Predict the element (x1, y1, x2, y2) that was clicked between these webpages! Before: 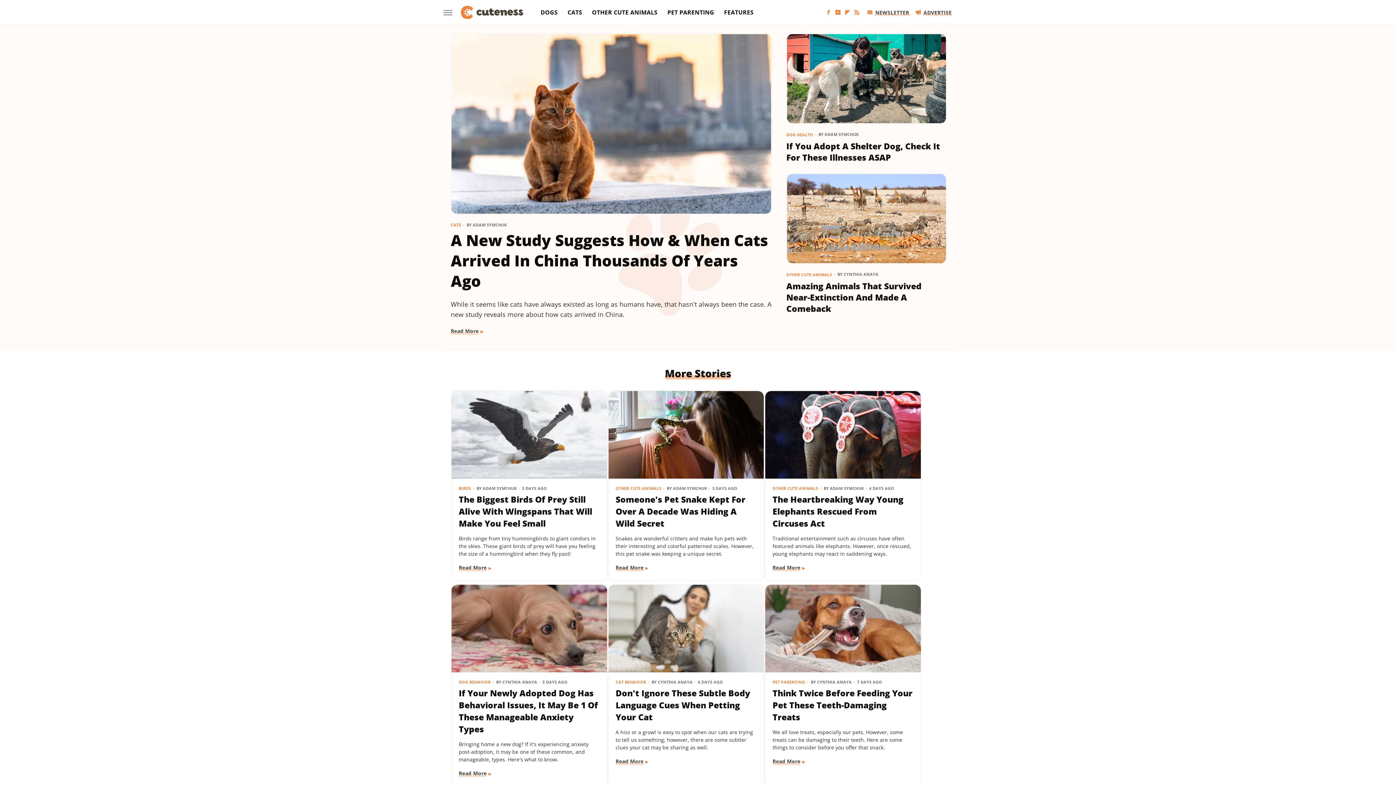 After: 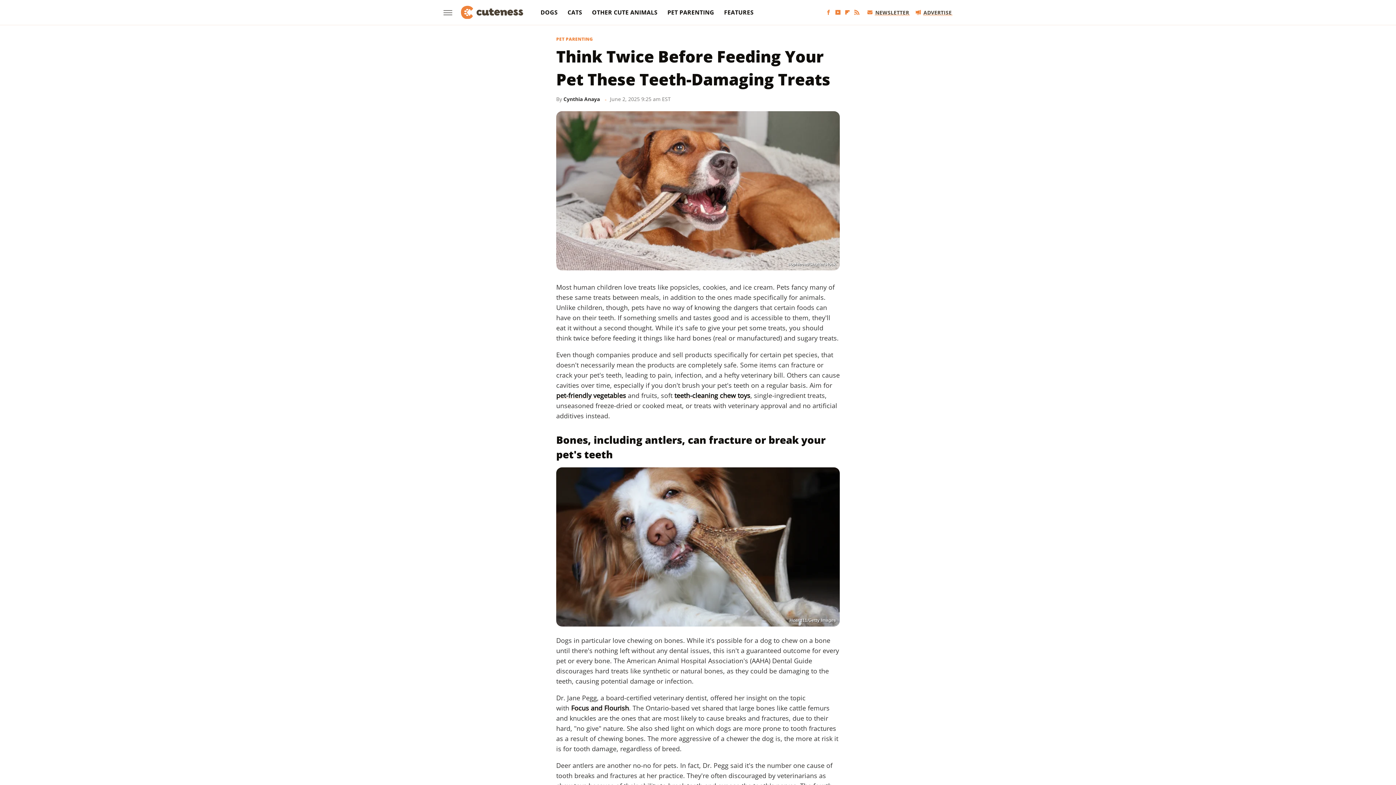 Action: bbox: (765, 585, 920, 672)